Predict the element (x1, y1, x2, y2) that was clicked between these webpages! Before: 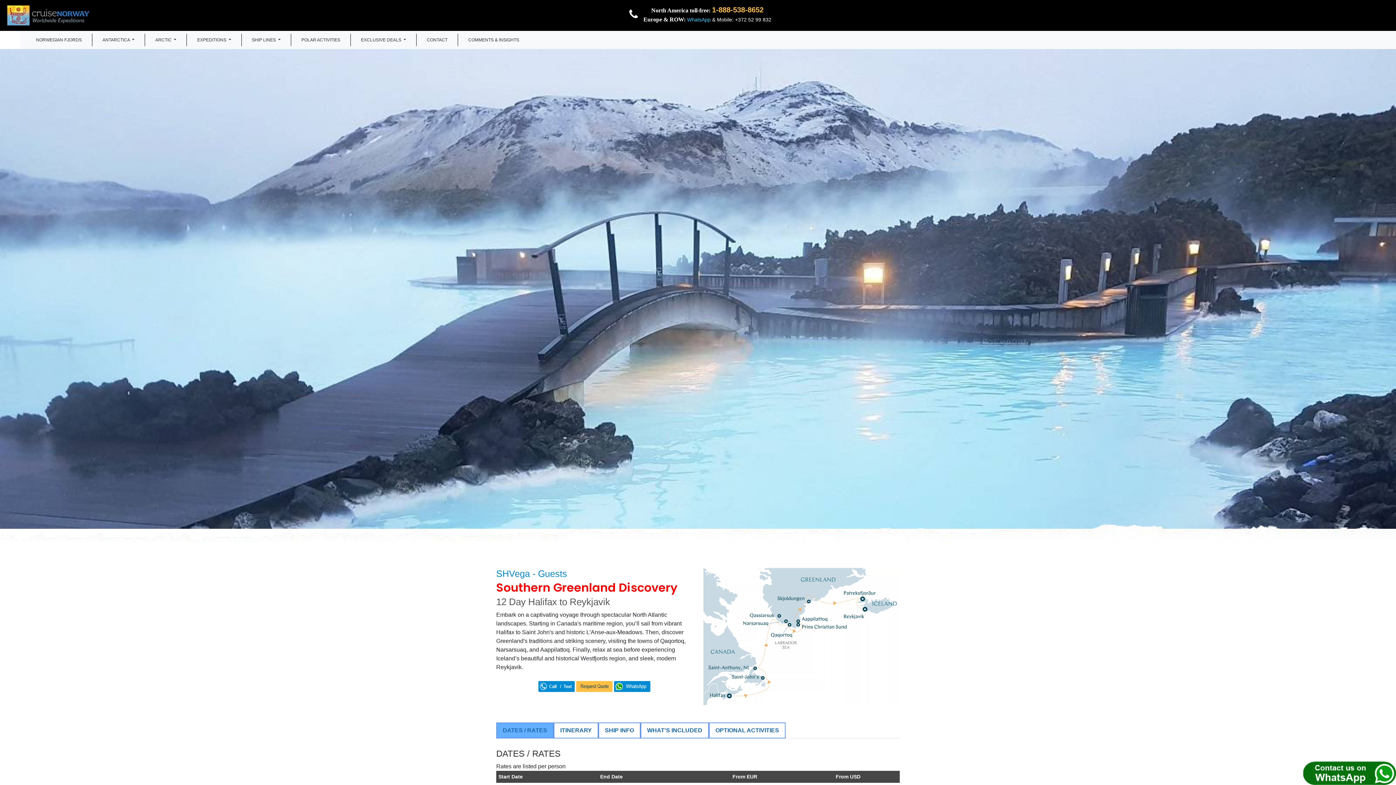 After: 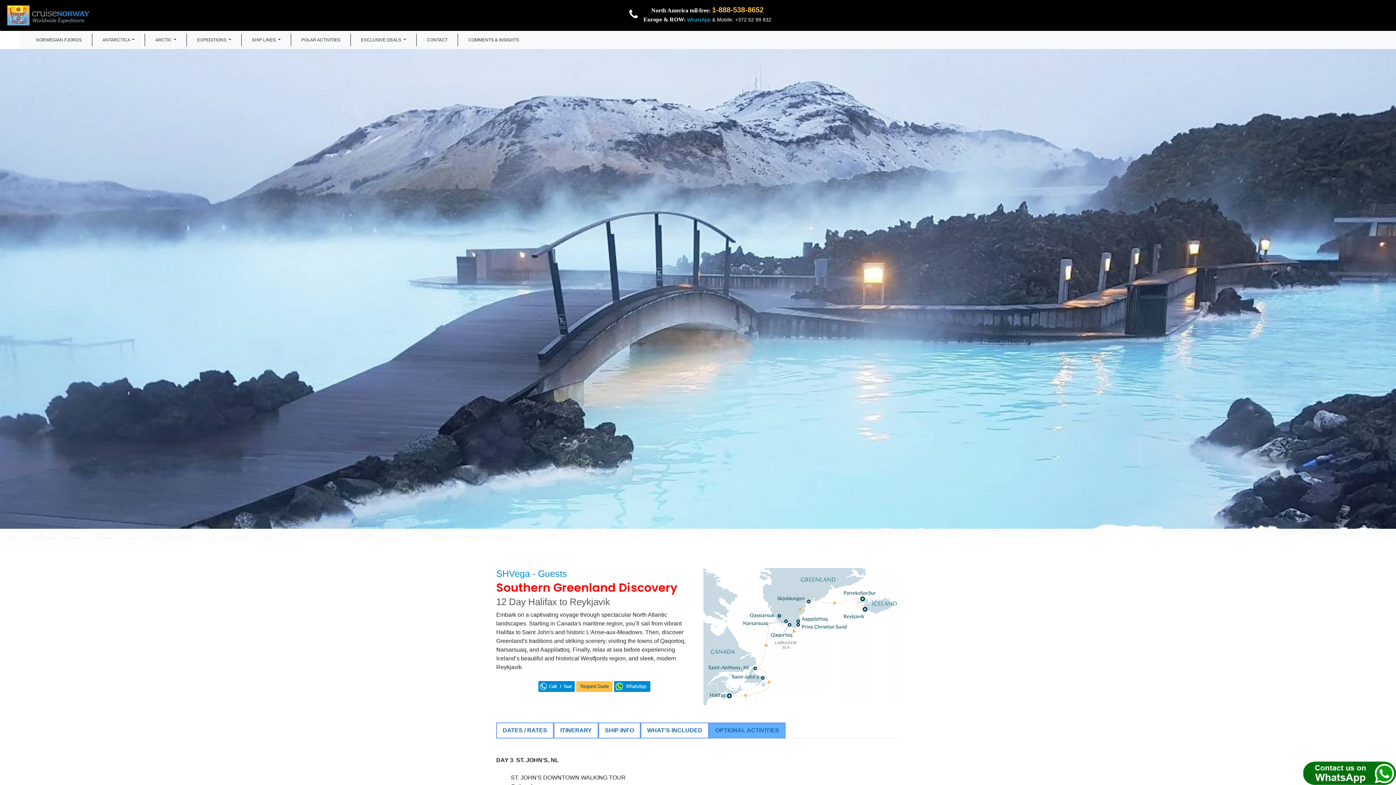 Action: bbox: (709, 723, 785, 738) label: OPTIONAL ACTIVITIES